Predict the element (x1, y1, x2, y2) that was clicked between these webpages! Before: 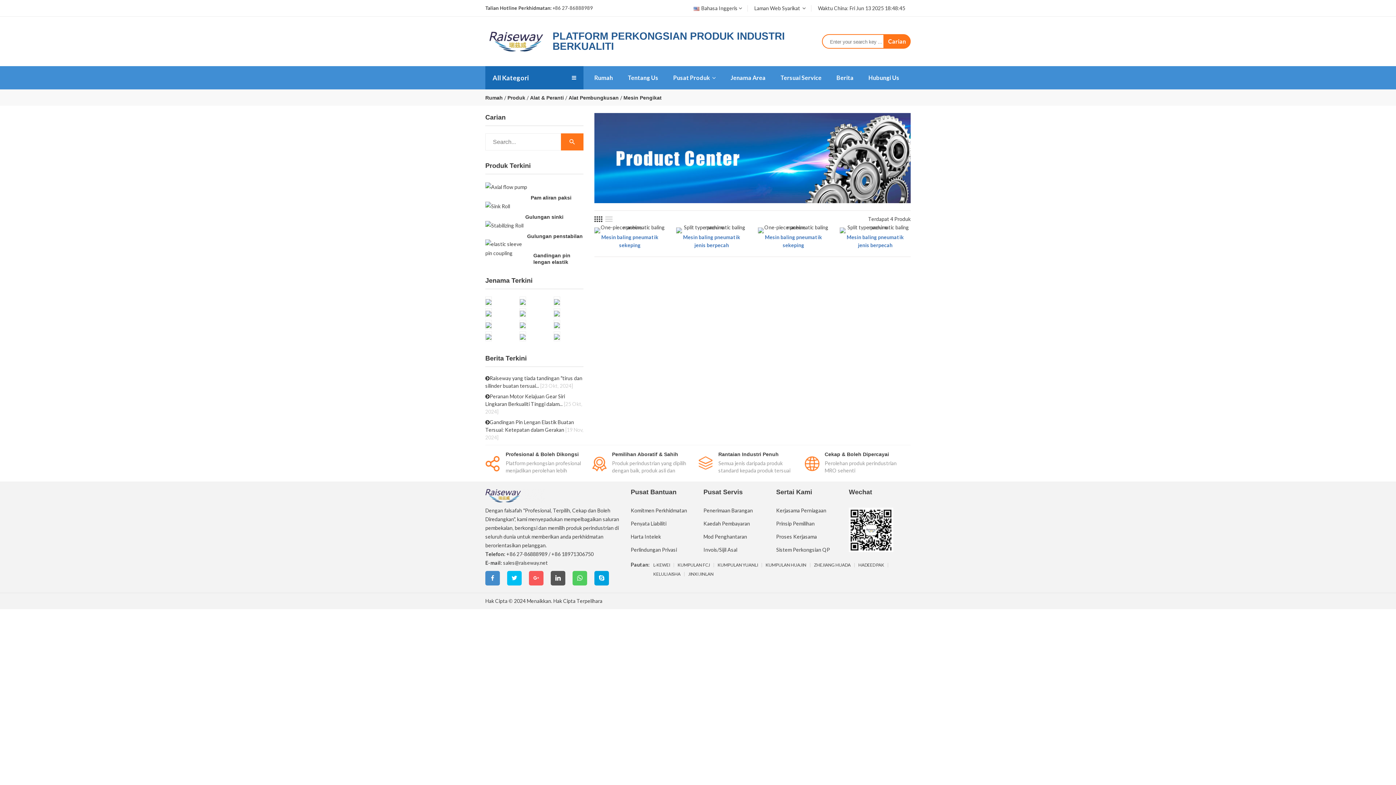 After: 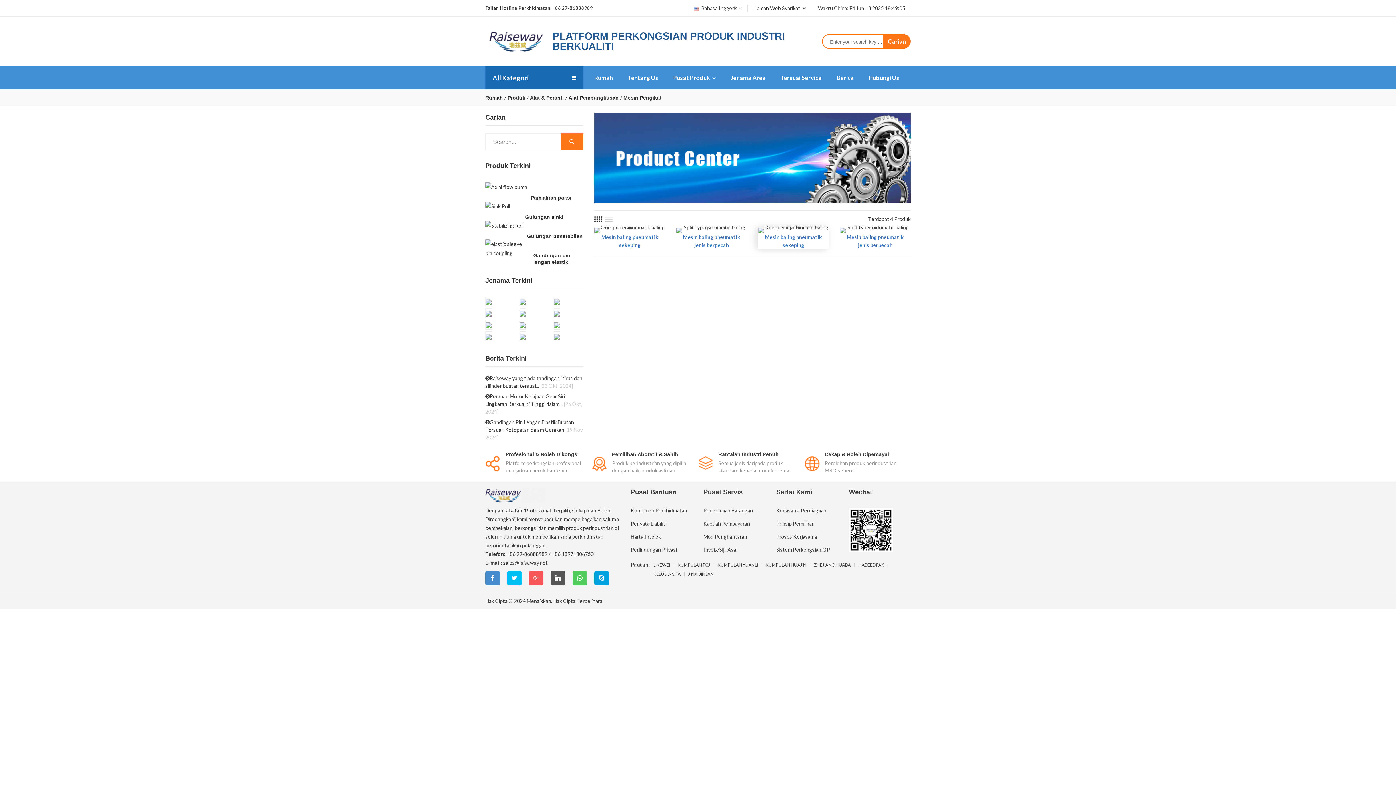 Action: label: Mesin baling pneumatik sekeping bbox: (763, 233, 824, 249)